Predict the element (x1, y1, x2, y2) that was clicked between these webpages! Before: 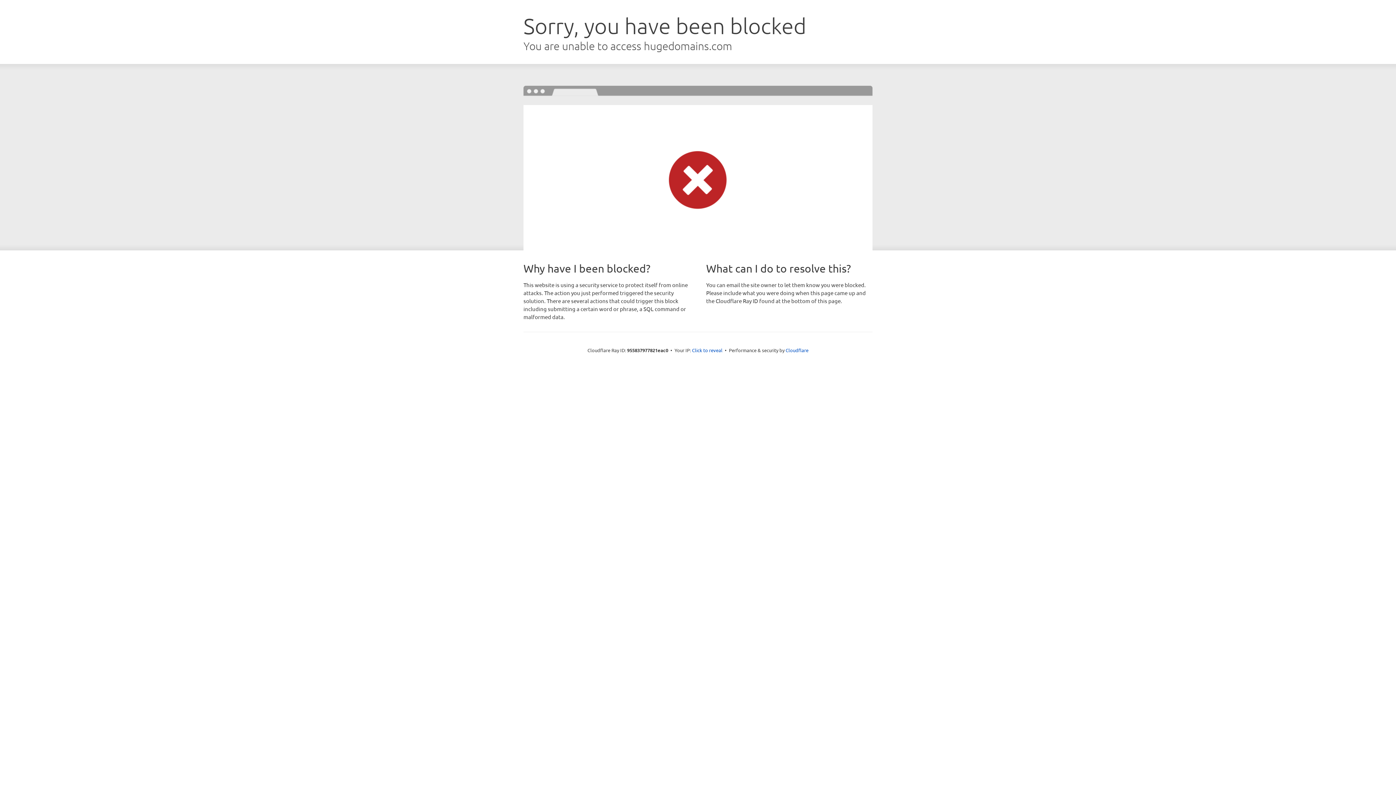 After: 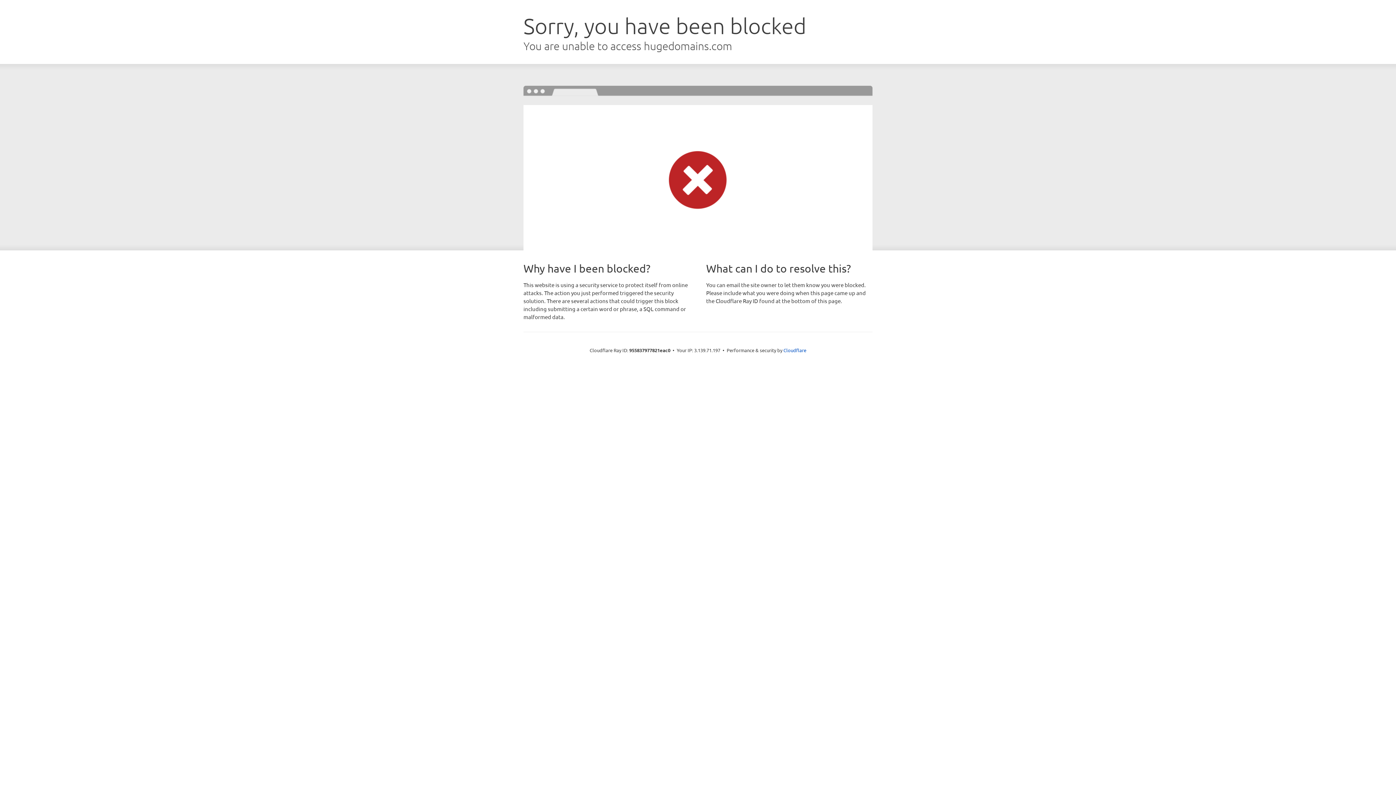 Action: bbox: (692, 346, 722, 353) label: Click to reveal